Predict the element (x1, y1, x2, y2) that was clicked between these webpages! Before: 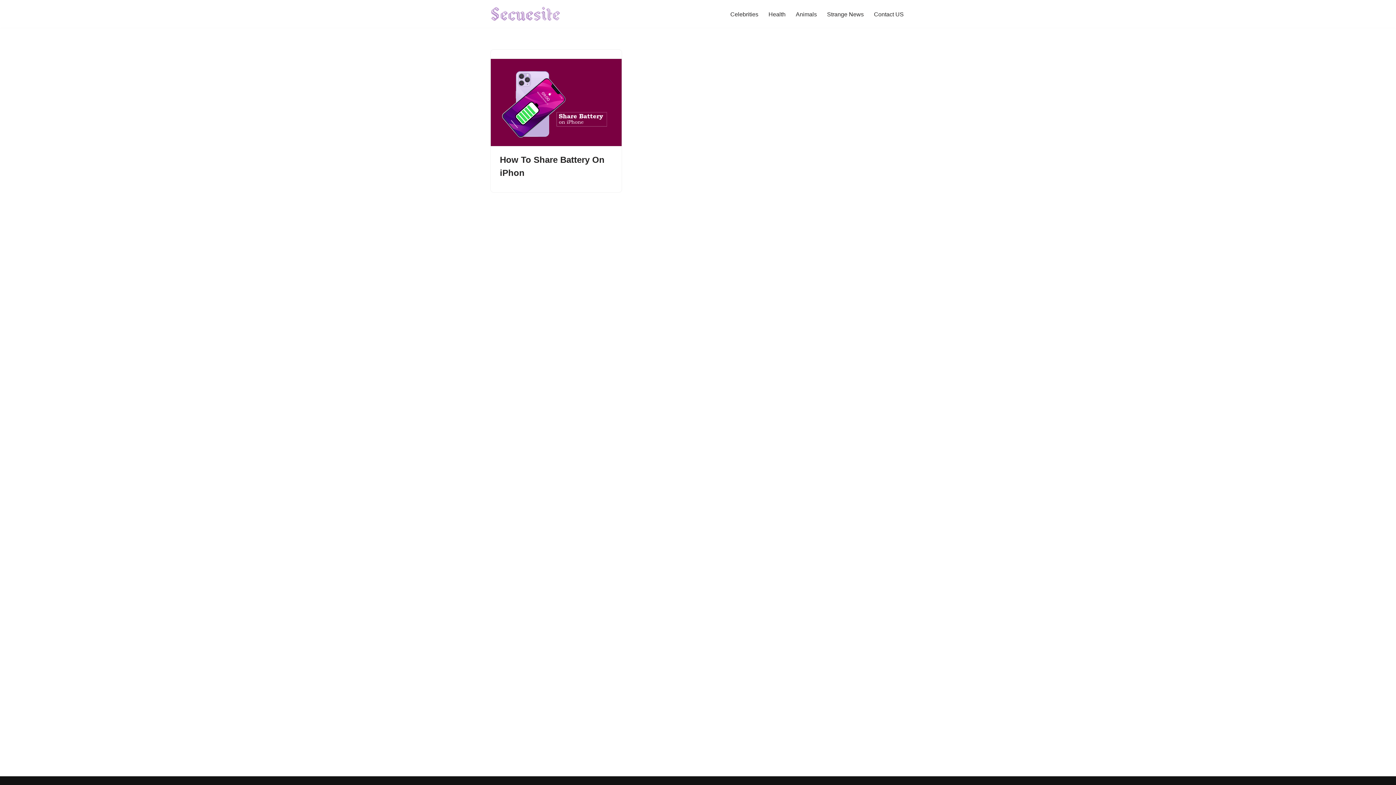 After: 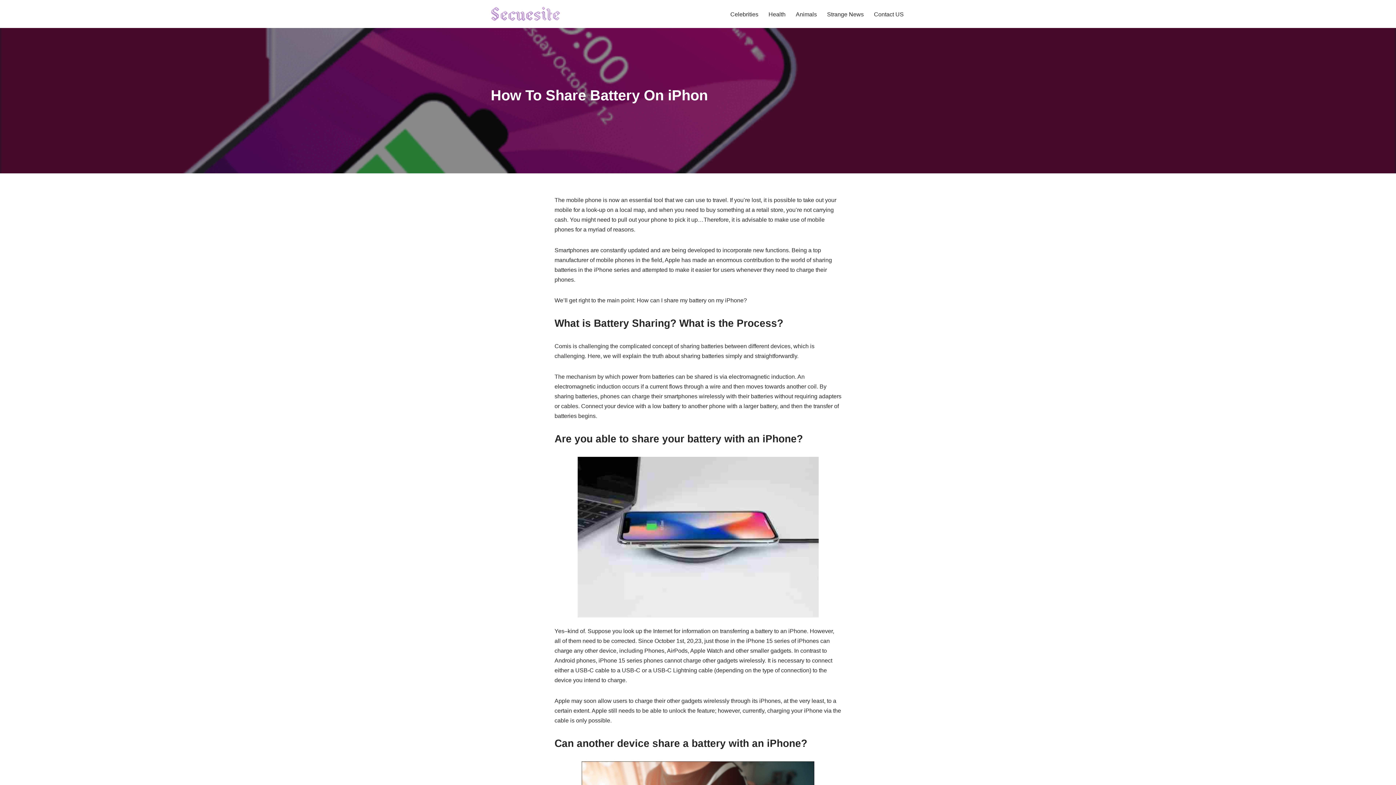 Action: bbox: (490, 58, 621, 146)